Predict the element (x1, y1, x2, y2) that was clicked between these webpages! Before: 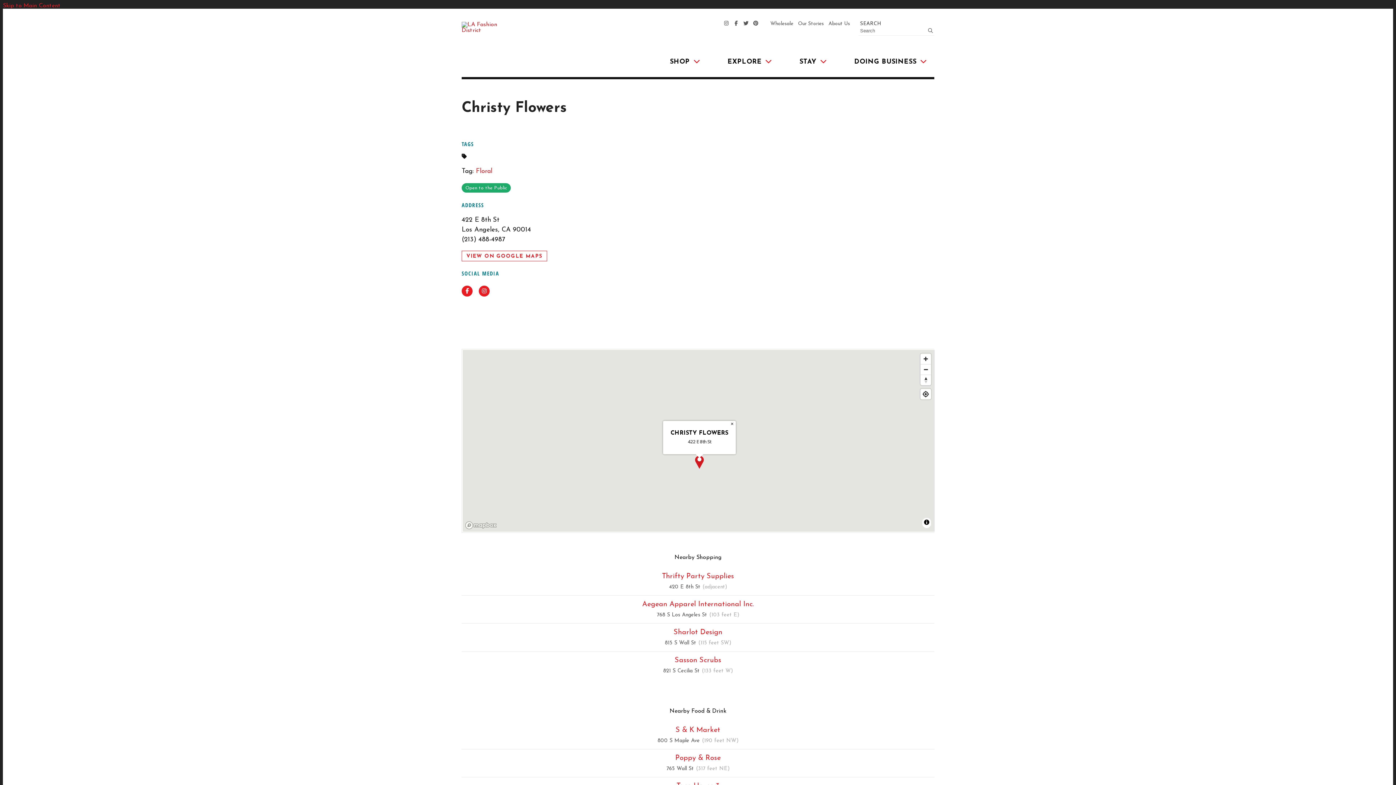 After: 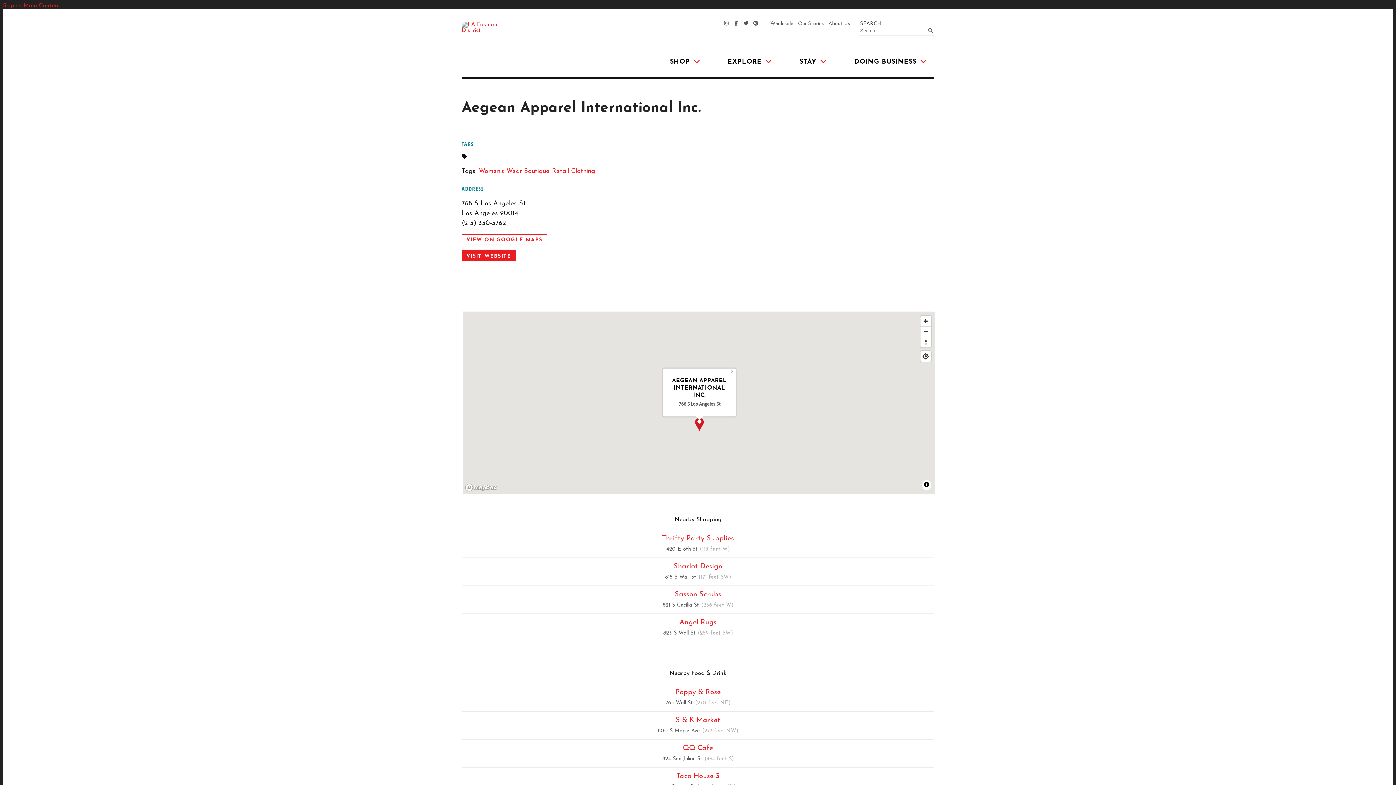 Action: label: Aegean Apparel International Inc. bbox: (461, 599, 934, 610)